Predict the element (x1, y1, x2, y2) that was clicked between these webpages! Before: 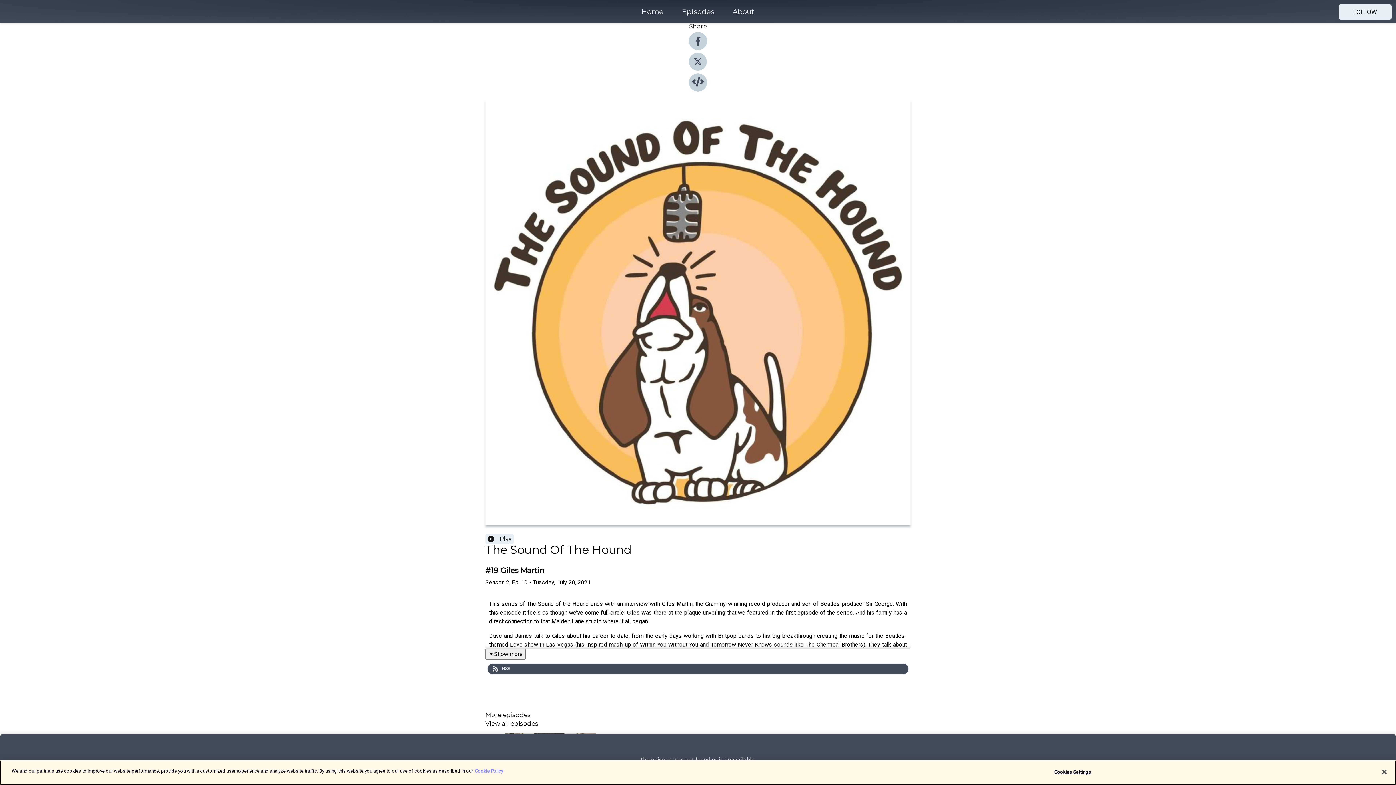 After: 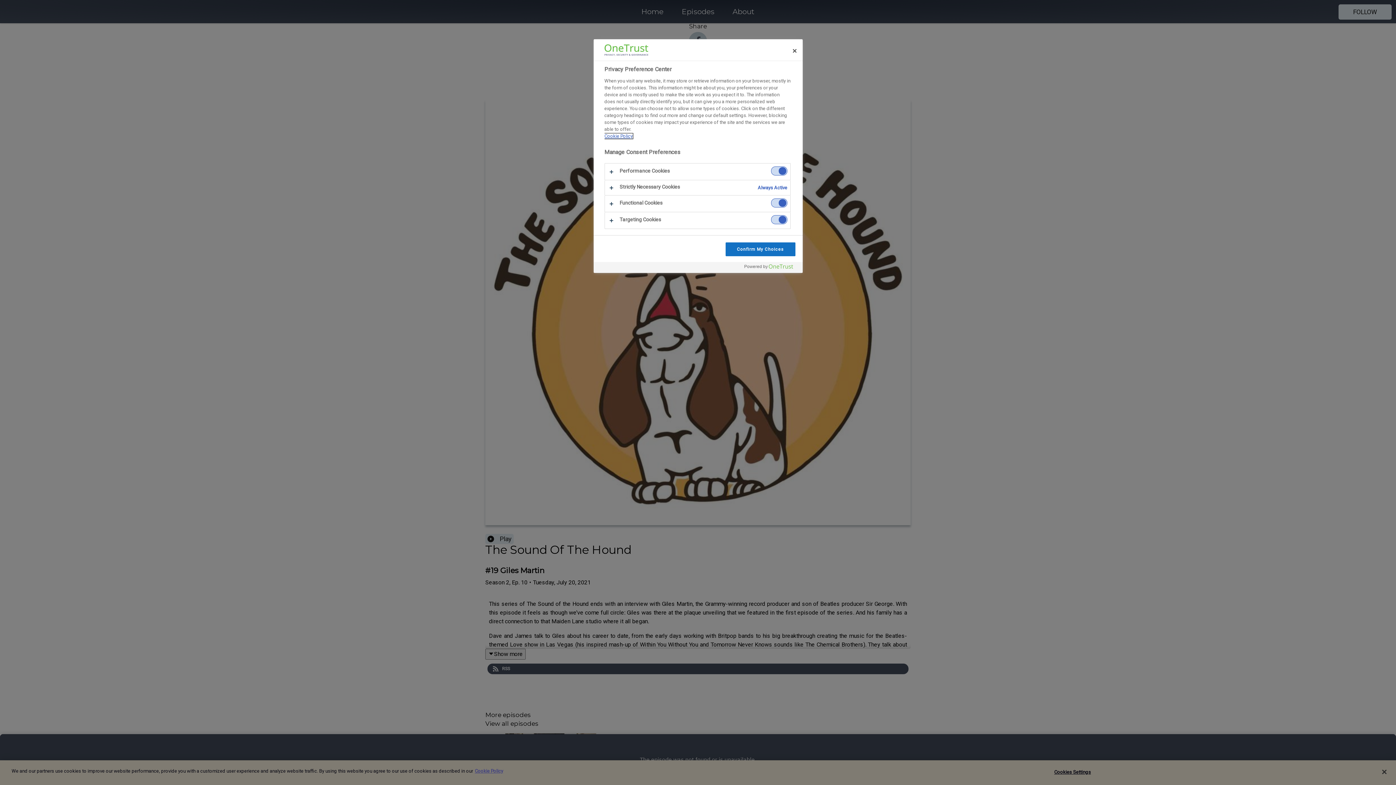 Action: label: Cookies Settings bbox: (1050, 765, 1095, 779)